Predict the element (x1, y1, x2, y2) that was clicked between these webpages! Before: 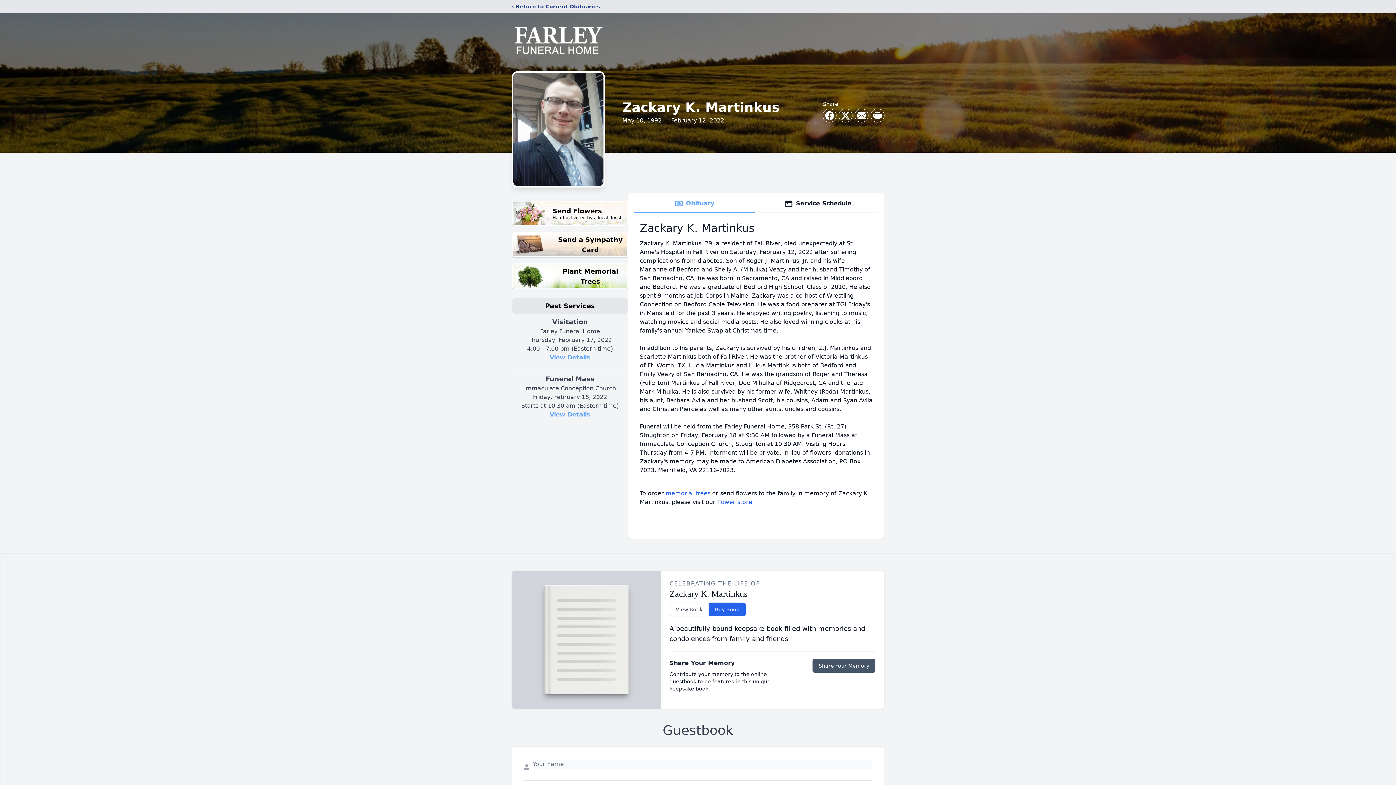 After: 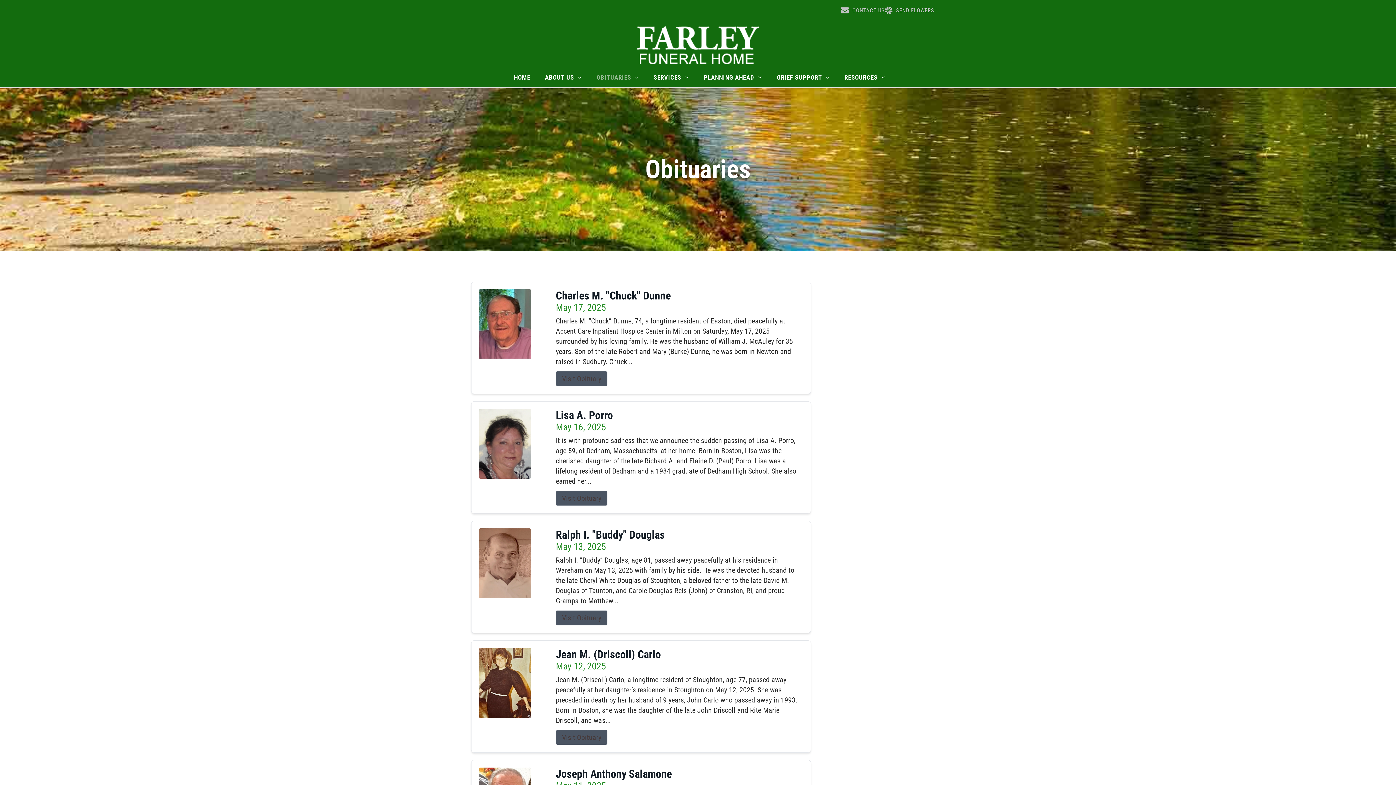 Action: bbox: (512, 2, 600, 10) label: ‹ Return to Current Obituaries